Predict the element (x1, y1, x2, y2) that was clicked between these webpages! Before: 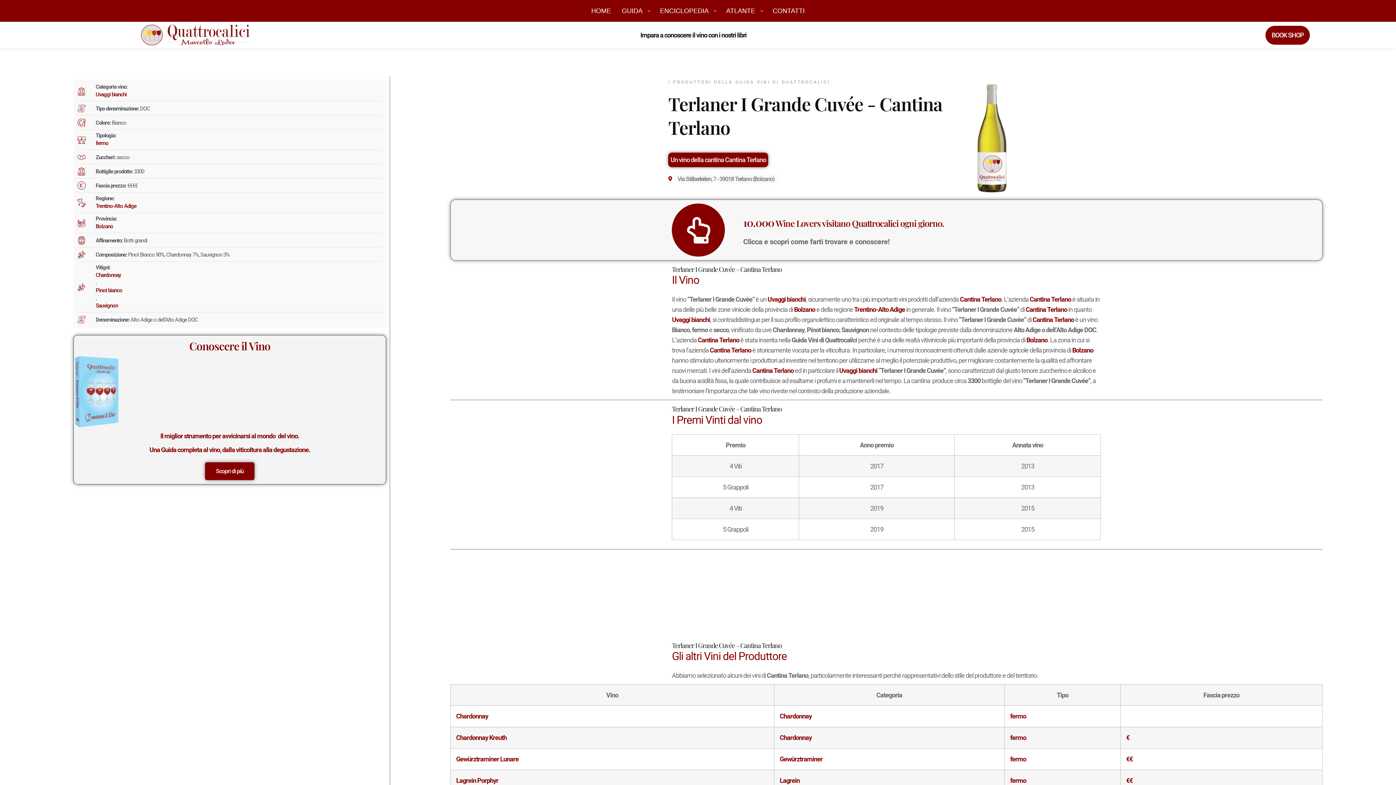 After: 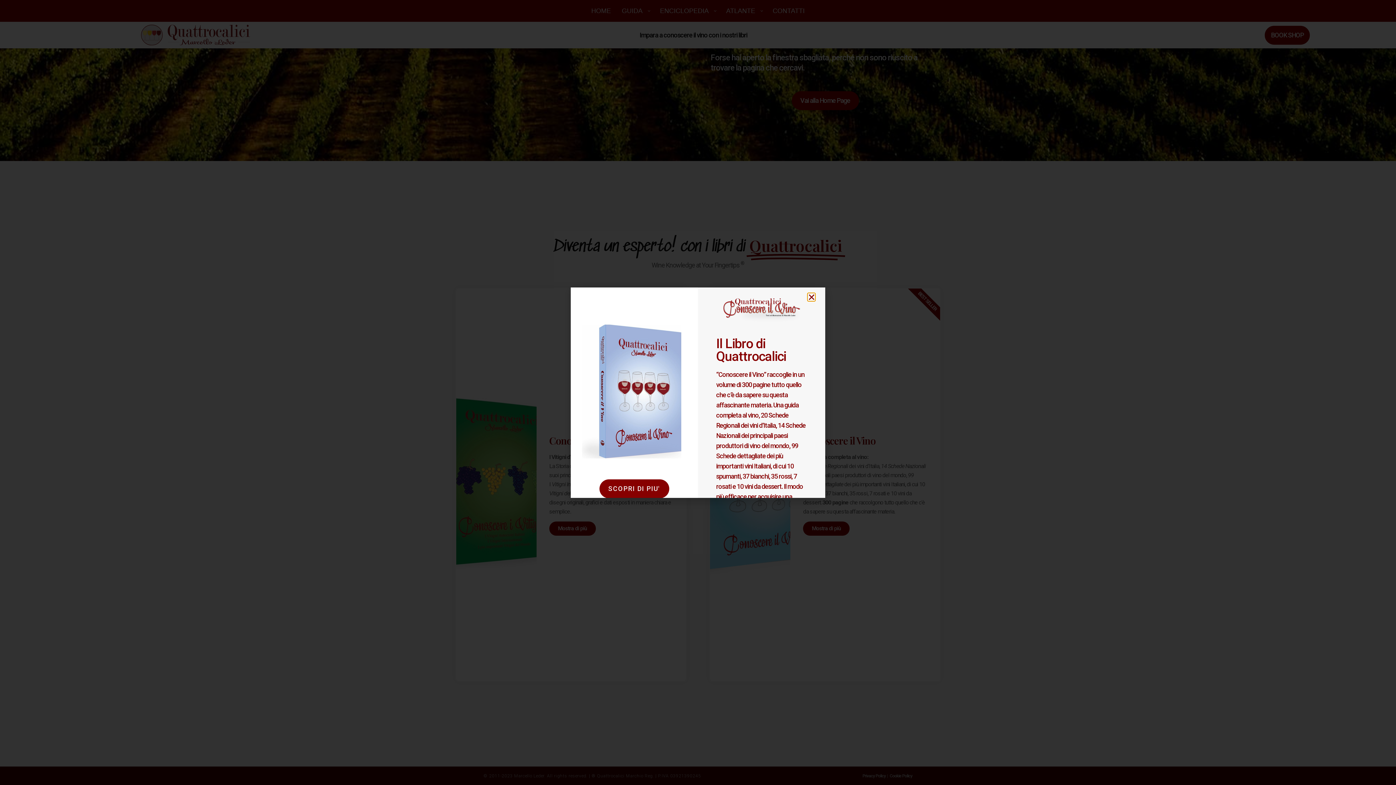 Action: bbox: (1126, 777, 1133, 784) label: €€